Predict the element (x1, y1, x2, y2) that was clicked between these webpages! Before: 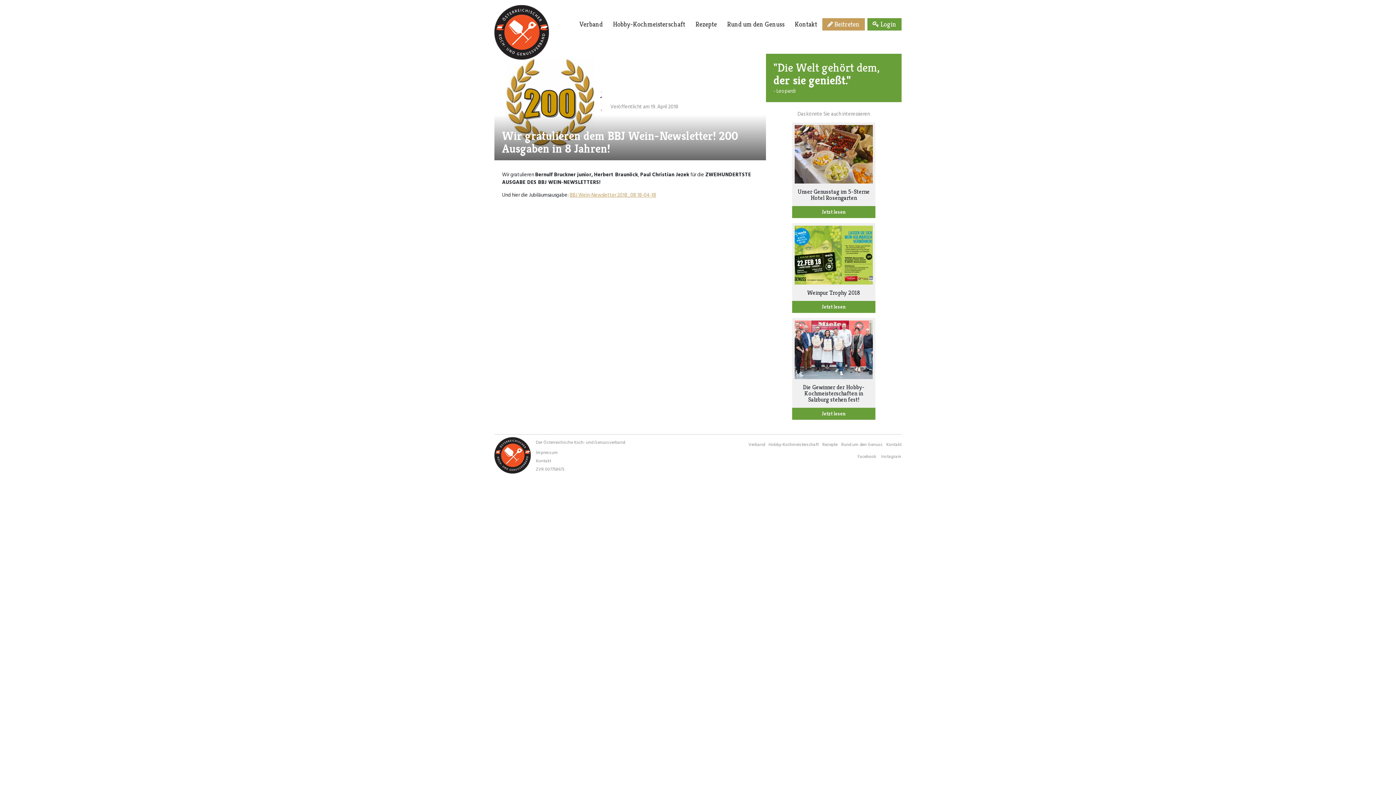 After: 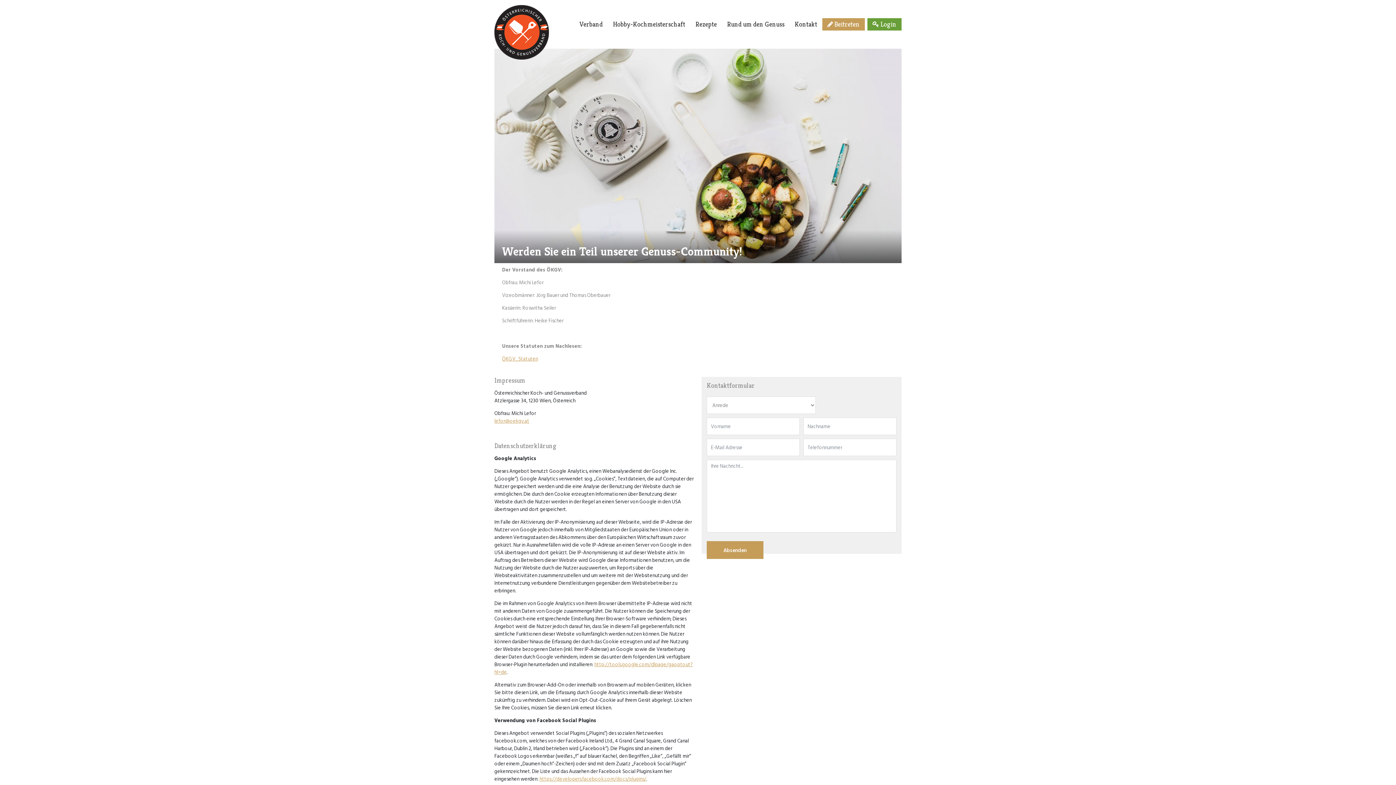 Action: label: Impressum bbox: (536, 448, 558, 455)